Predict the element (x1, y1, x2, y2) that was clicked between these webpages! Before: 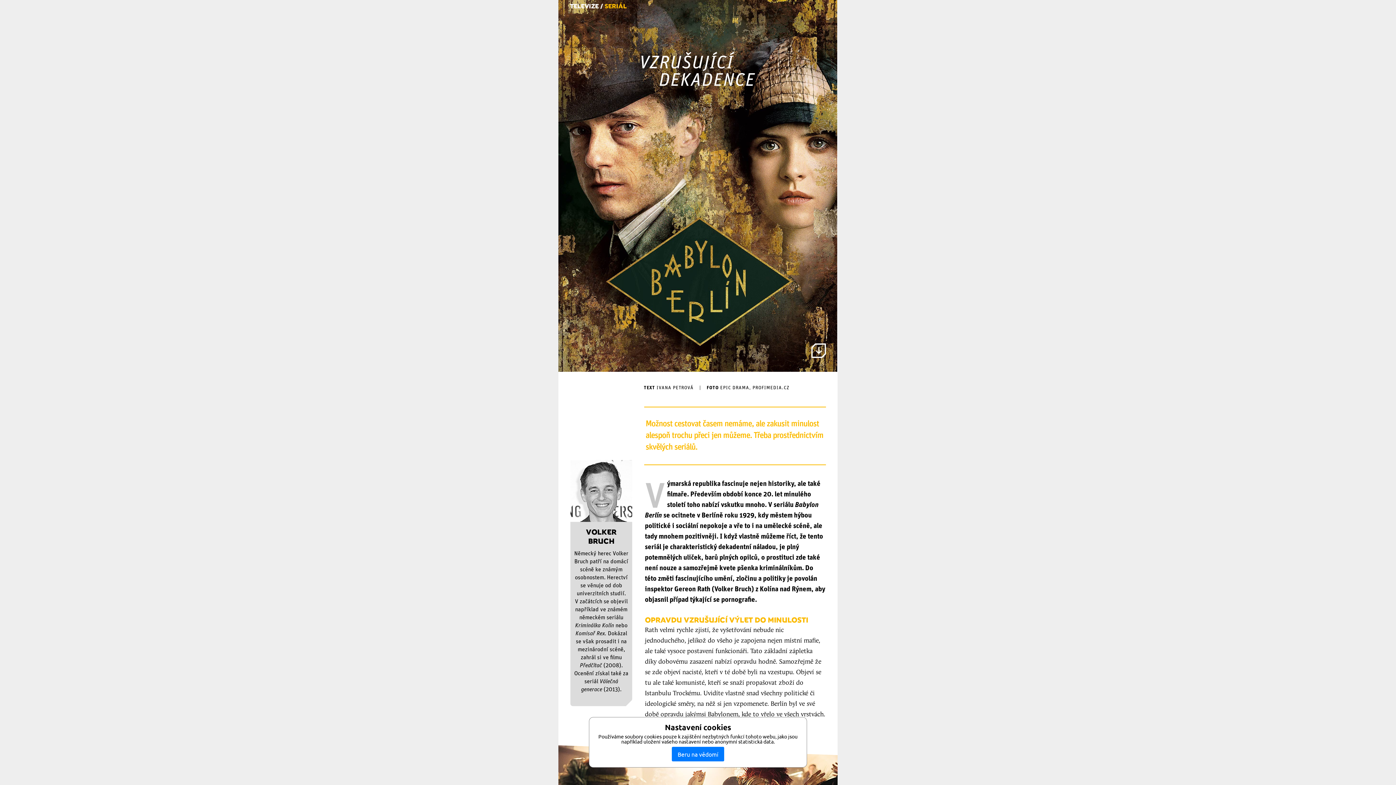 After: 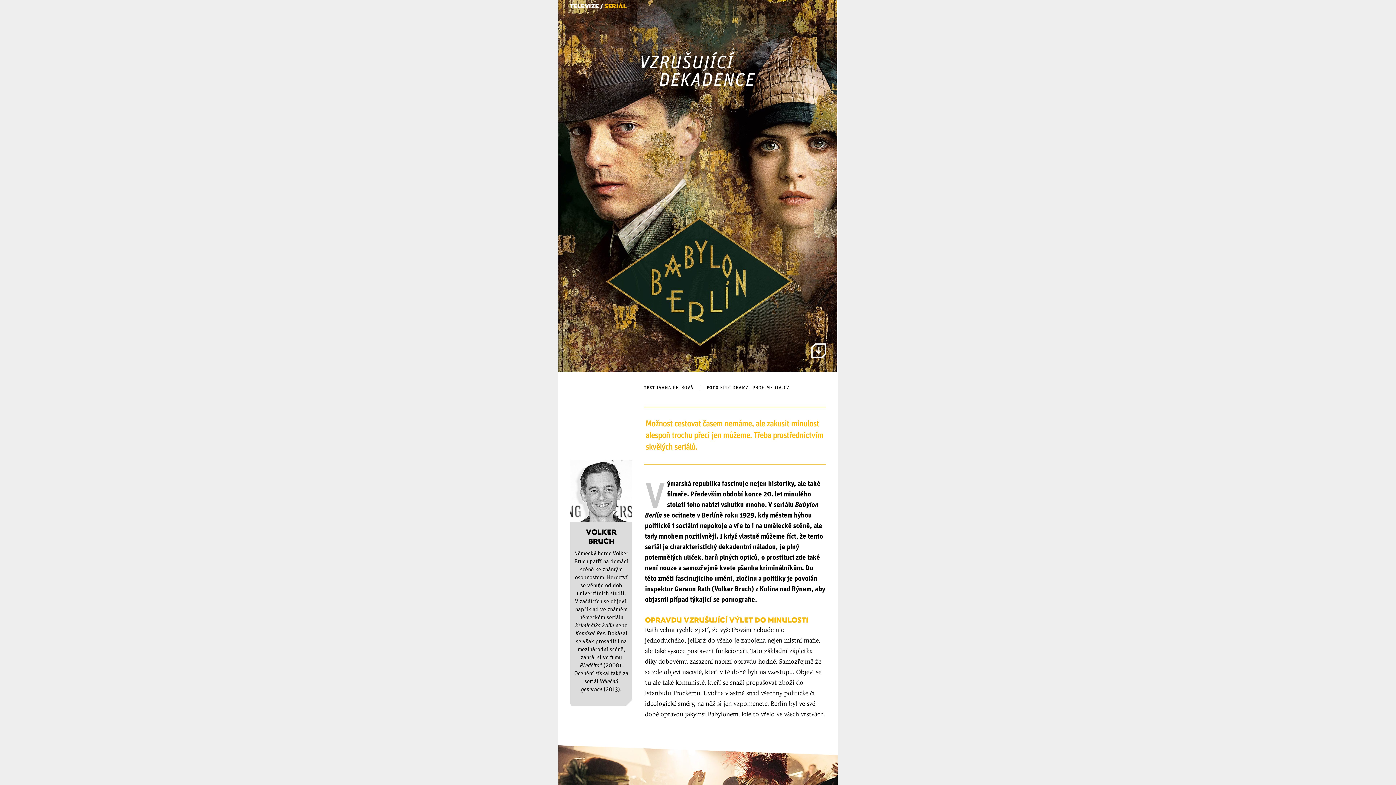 Action: label: Beru na vědomí bbox: (672, 747, 724, 761)